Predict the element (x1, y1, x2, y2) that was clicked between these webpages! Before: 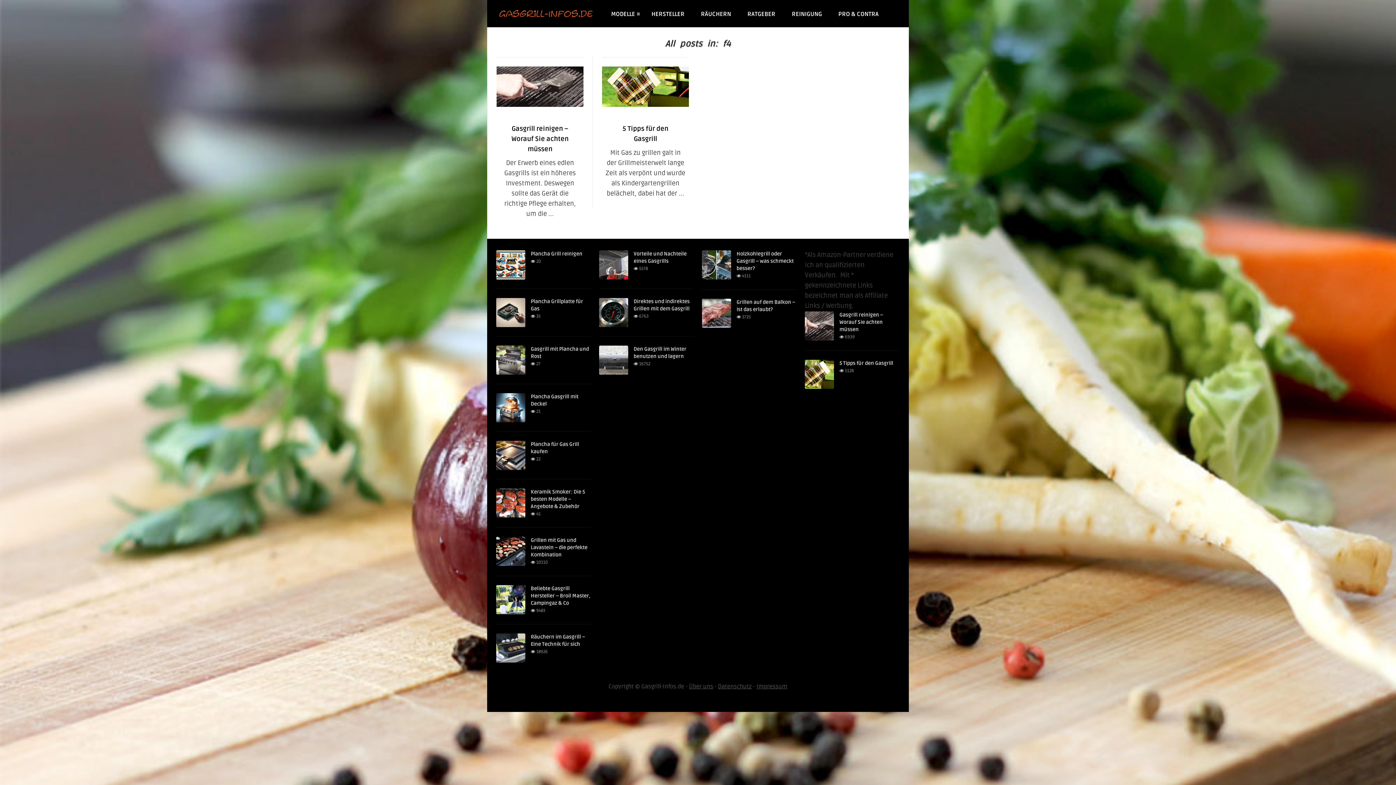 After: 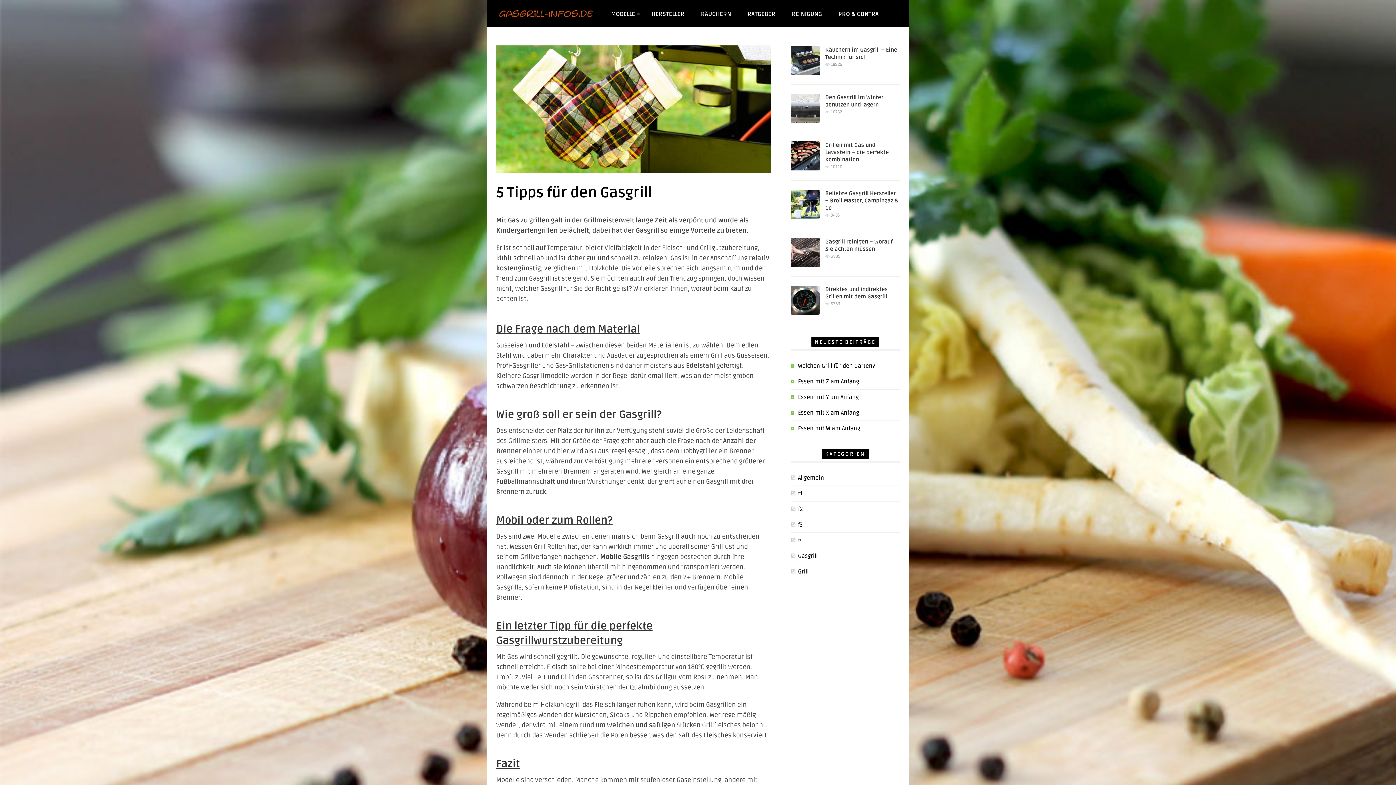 Action: bbox: (839, 360, 893, 366) label: 5 Tipps für den Gasgrill